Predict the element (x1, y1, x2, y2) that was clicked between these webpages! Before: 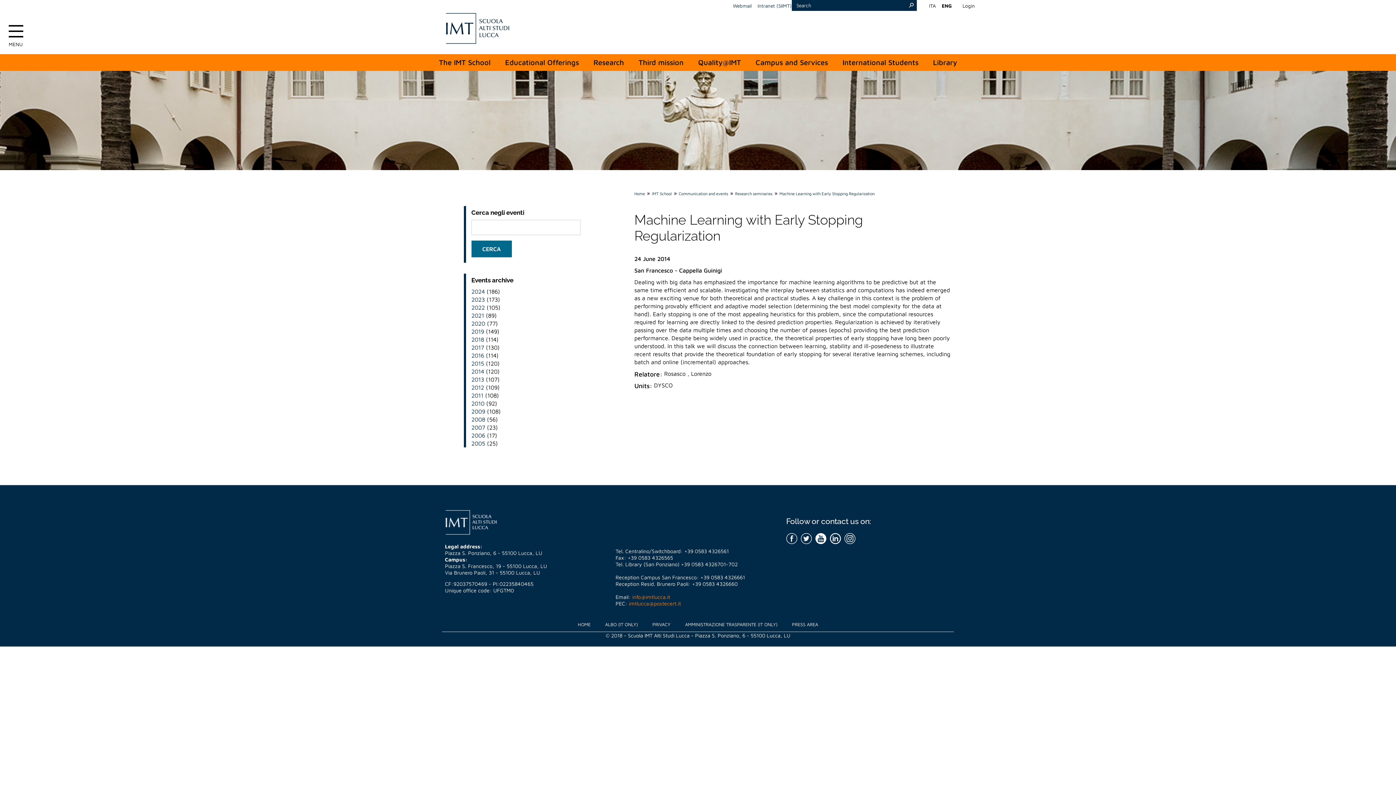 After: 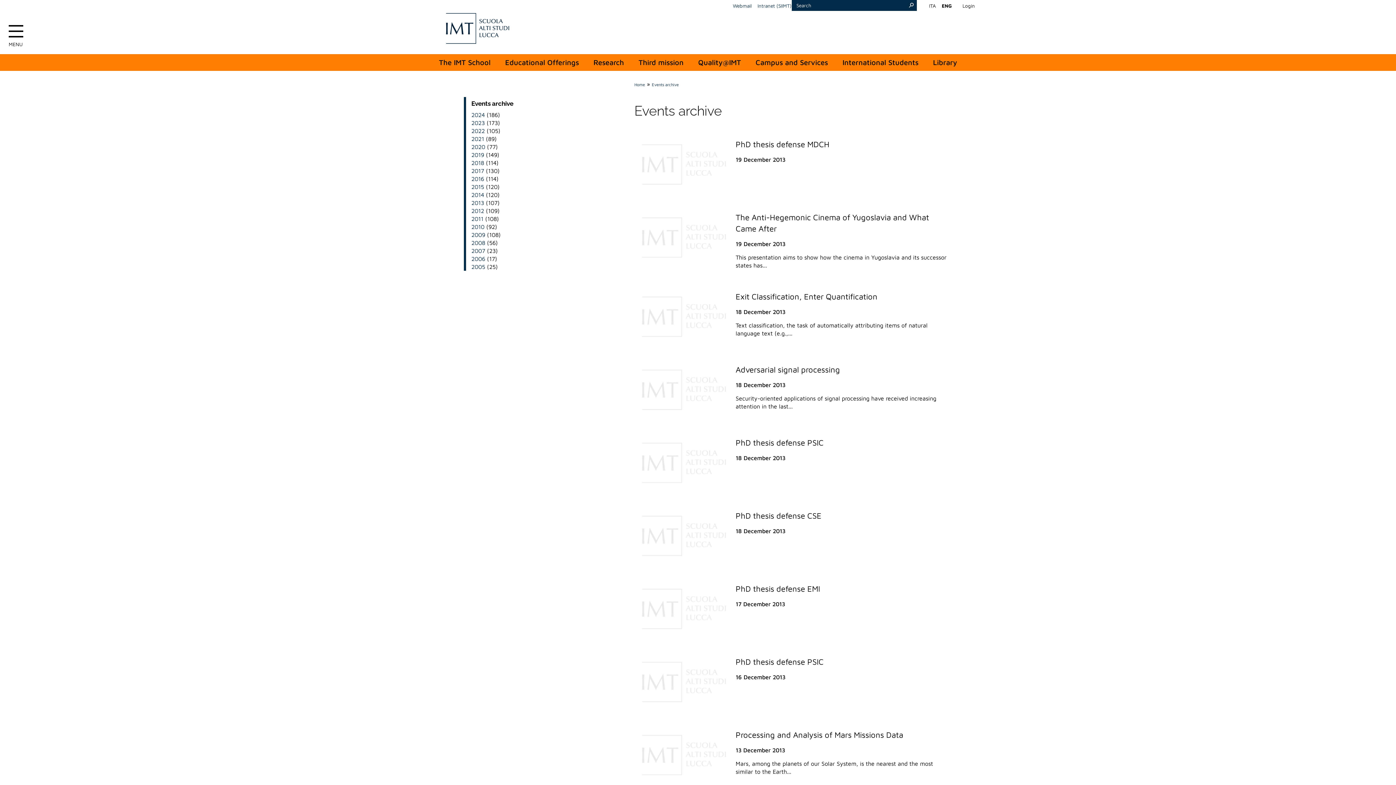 Action: label: 2013 bbox: (471, 376, 484, 382)